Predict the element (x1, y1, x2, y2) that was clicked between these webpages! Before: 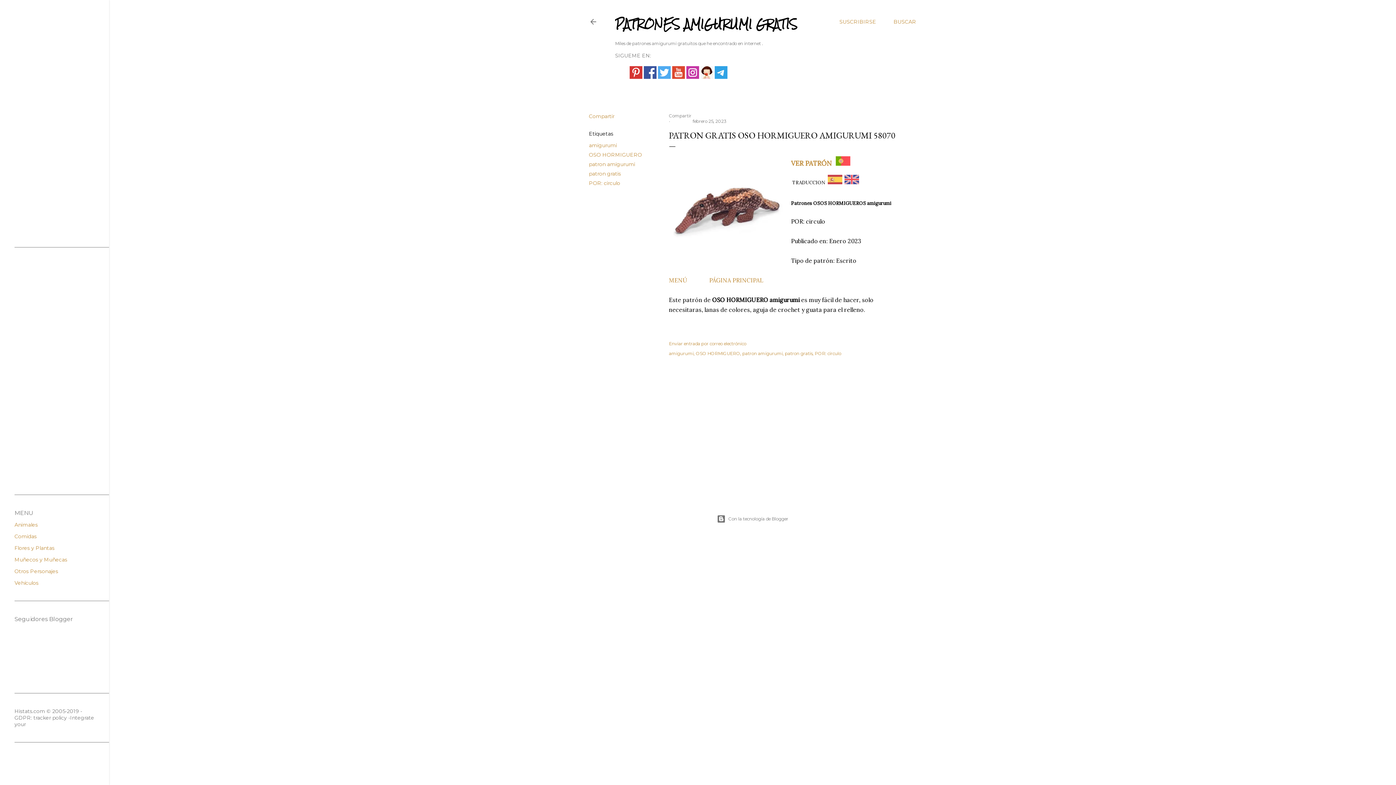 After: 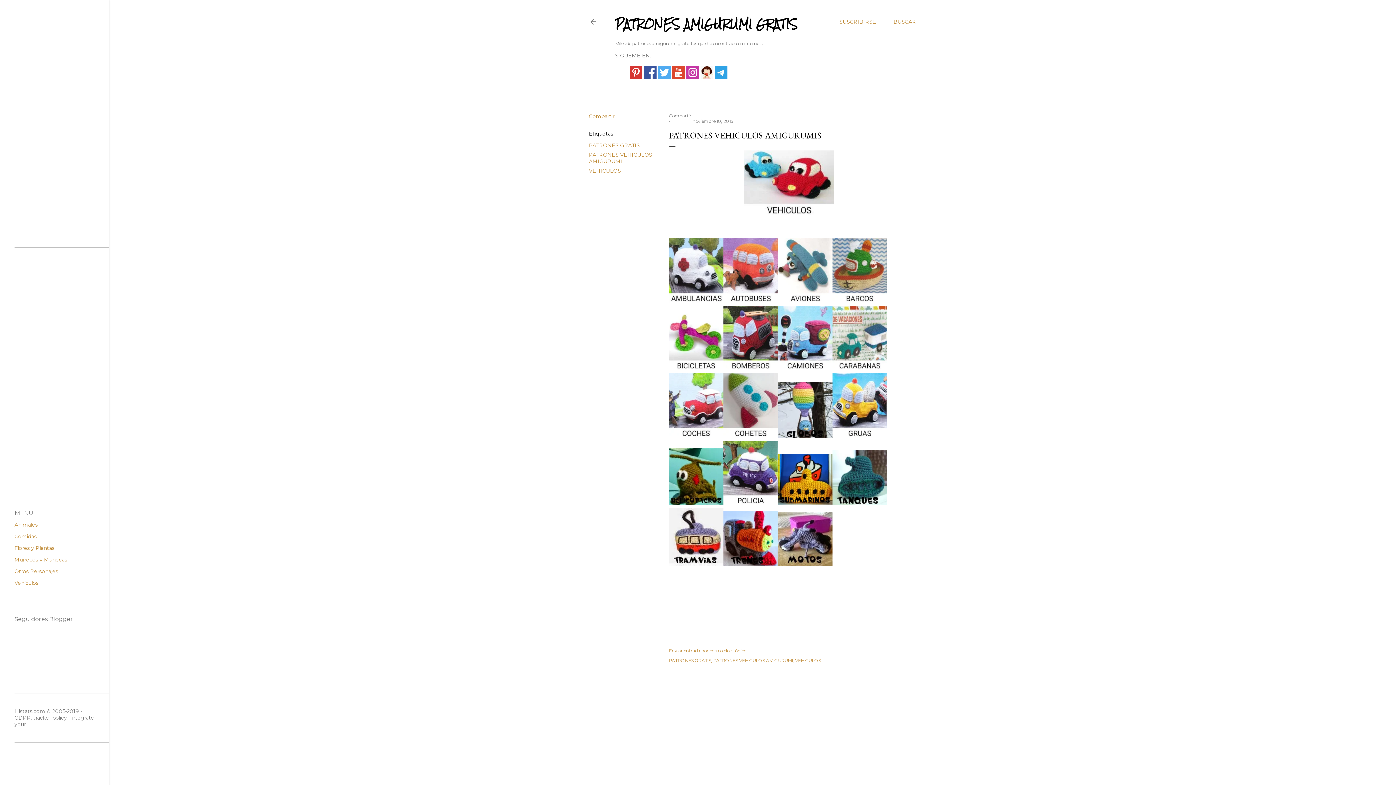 Action: label: Vehículos bbox: (14, 580, 38, 586)